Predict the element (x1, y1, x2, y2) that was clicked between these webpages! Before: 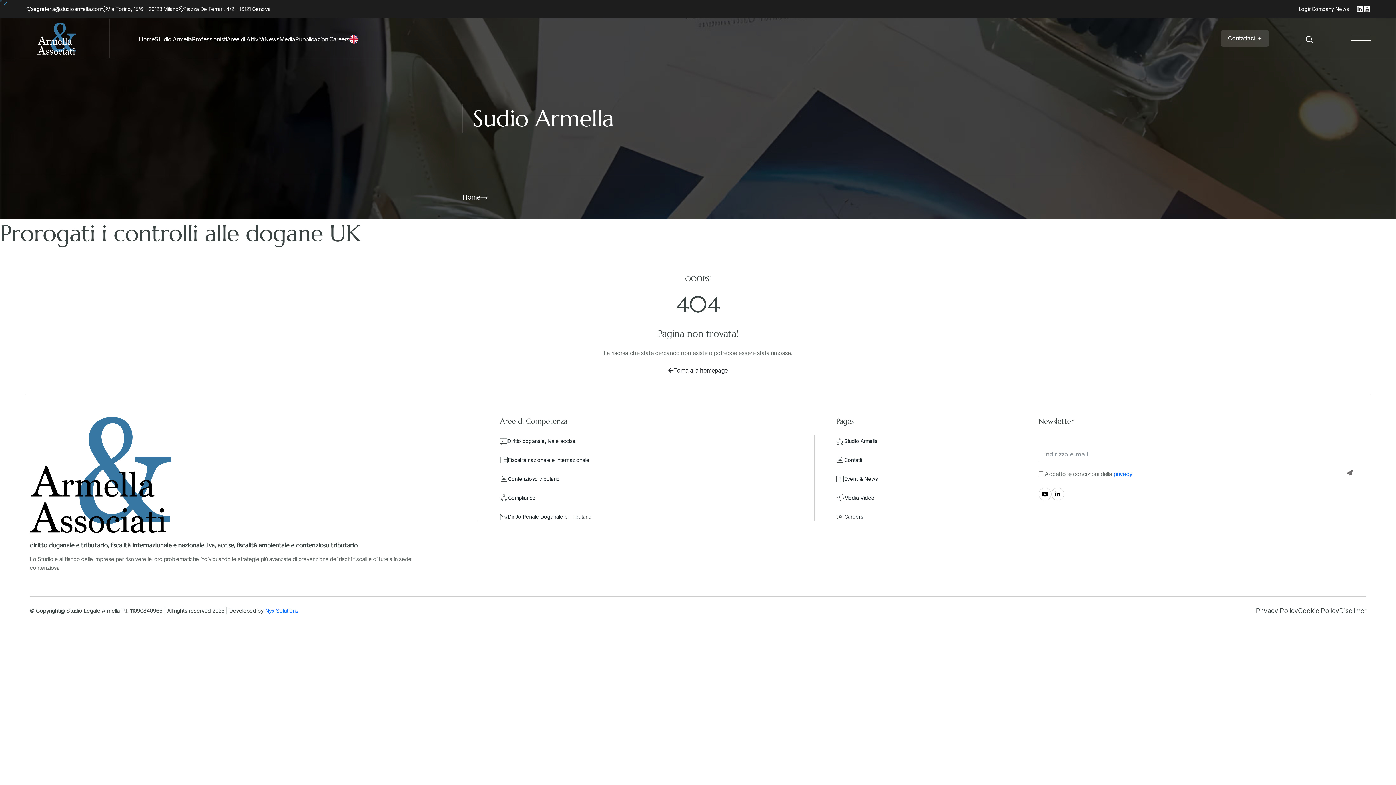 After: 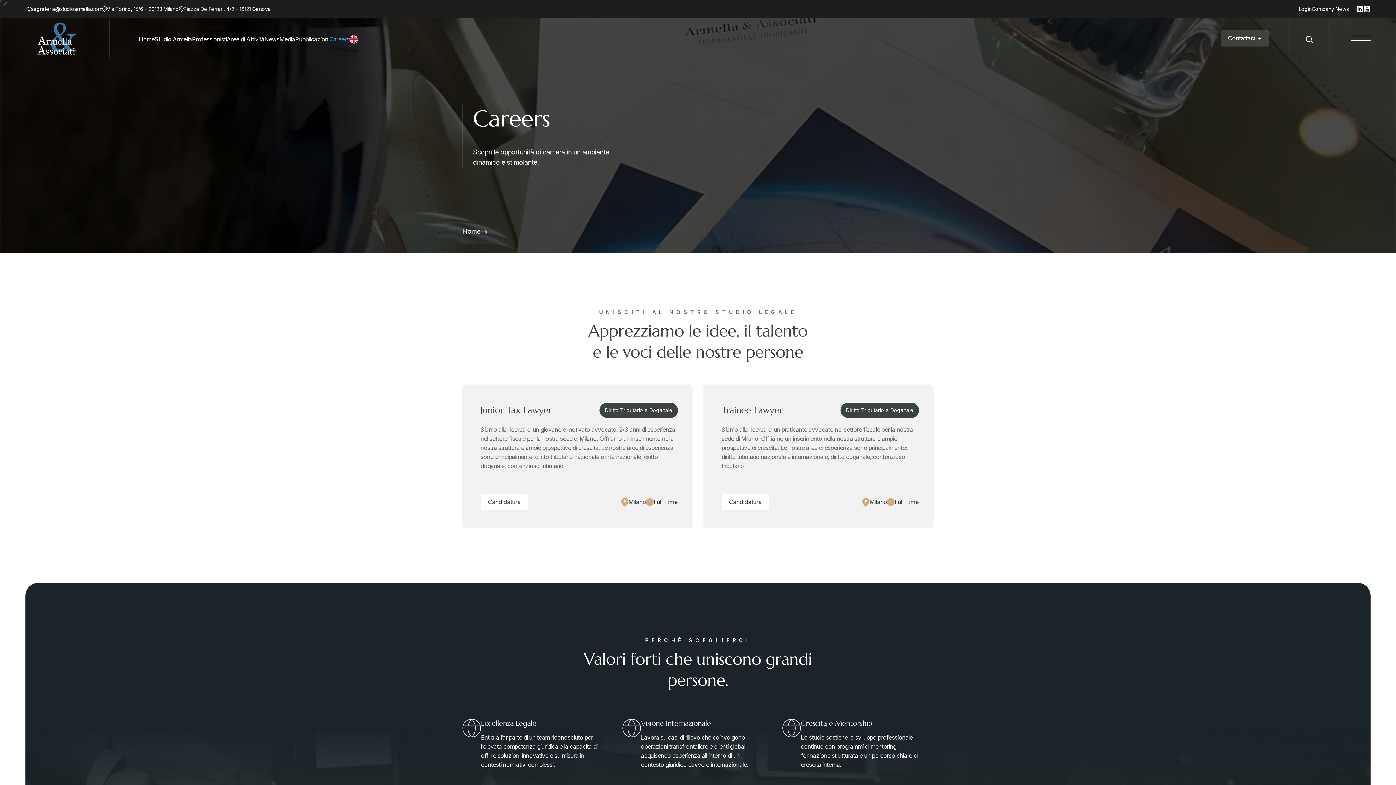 Action: label: Careers bbox: (329, 35, 349, 42)